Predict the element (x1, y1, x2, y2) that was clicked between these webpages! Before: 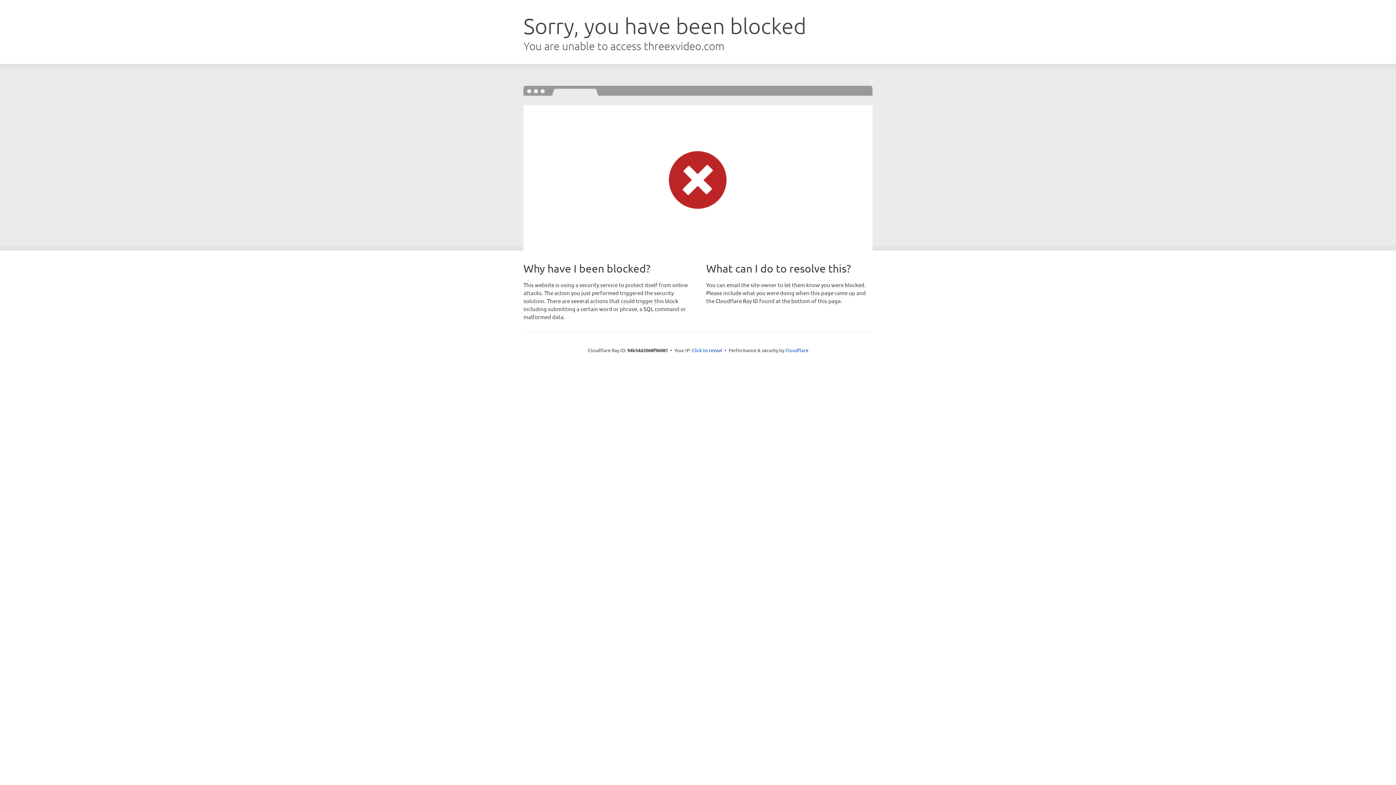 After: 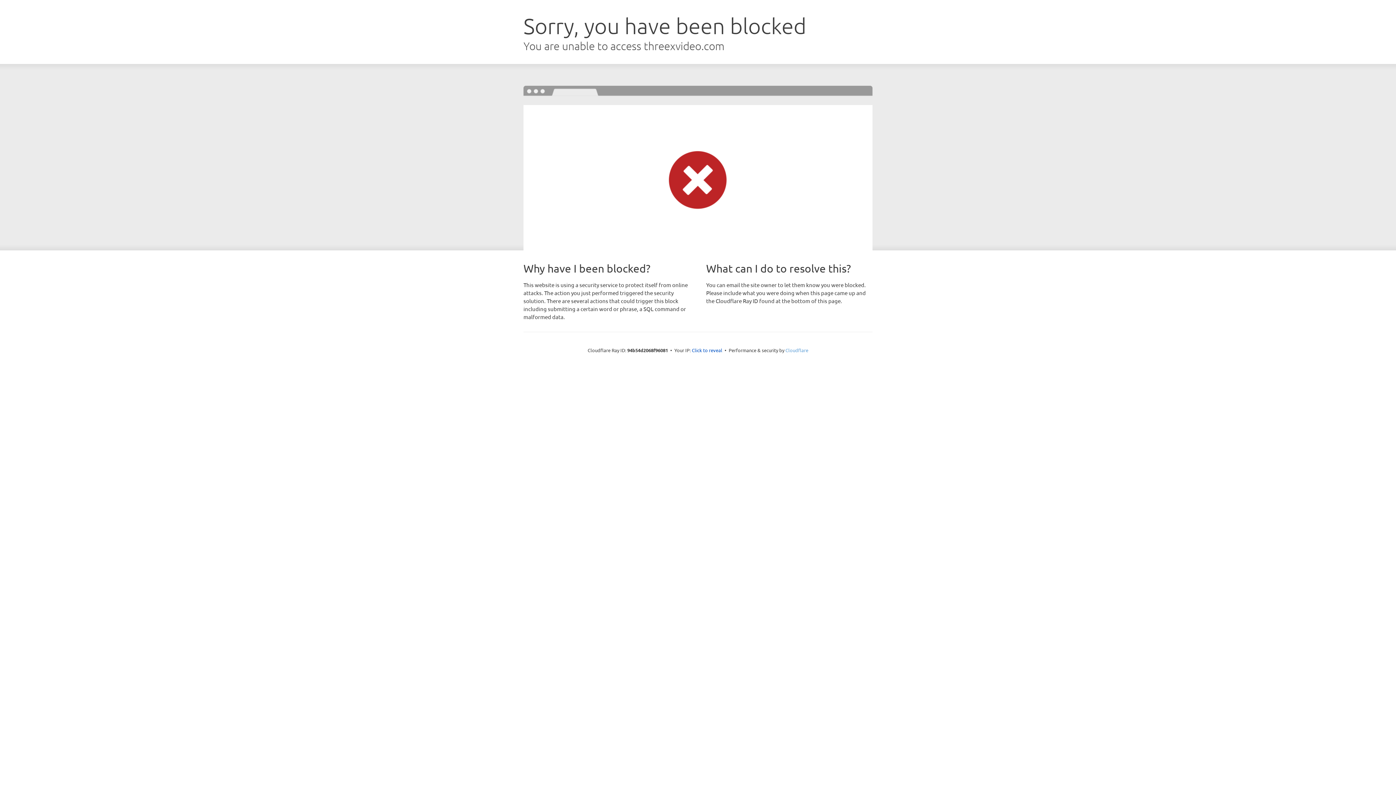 Action: label: Cloudflare bbox: (785, 347, 808, 353)